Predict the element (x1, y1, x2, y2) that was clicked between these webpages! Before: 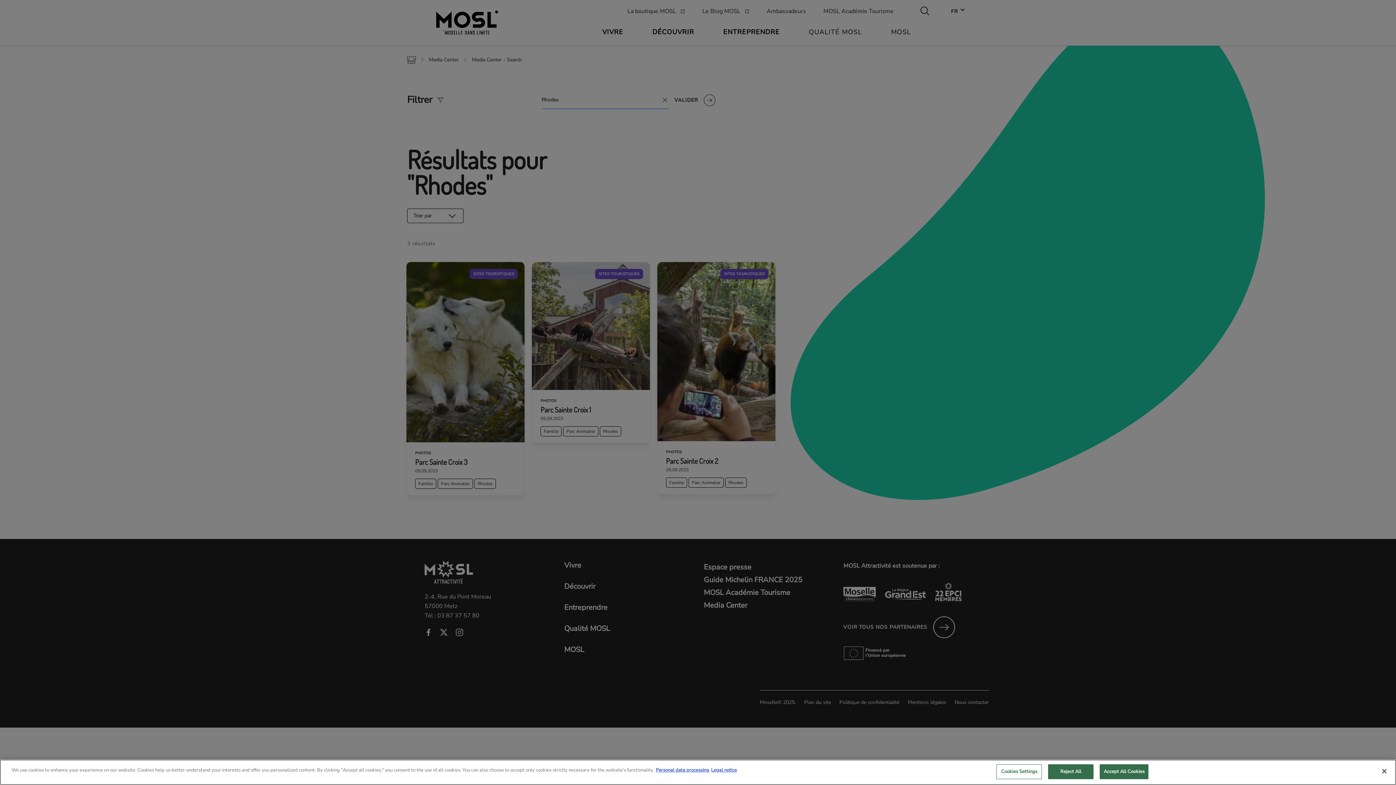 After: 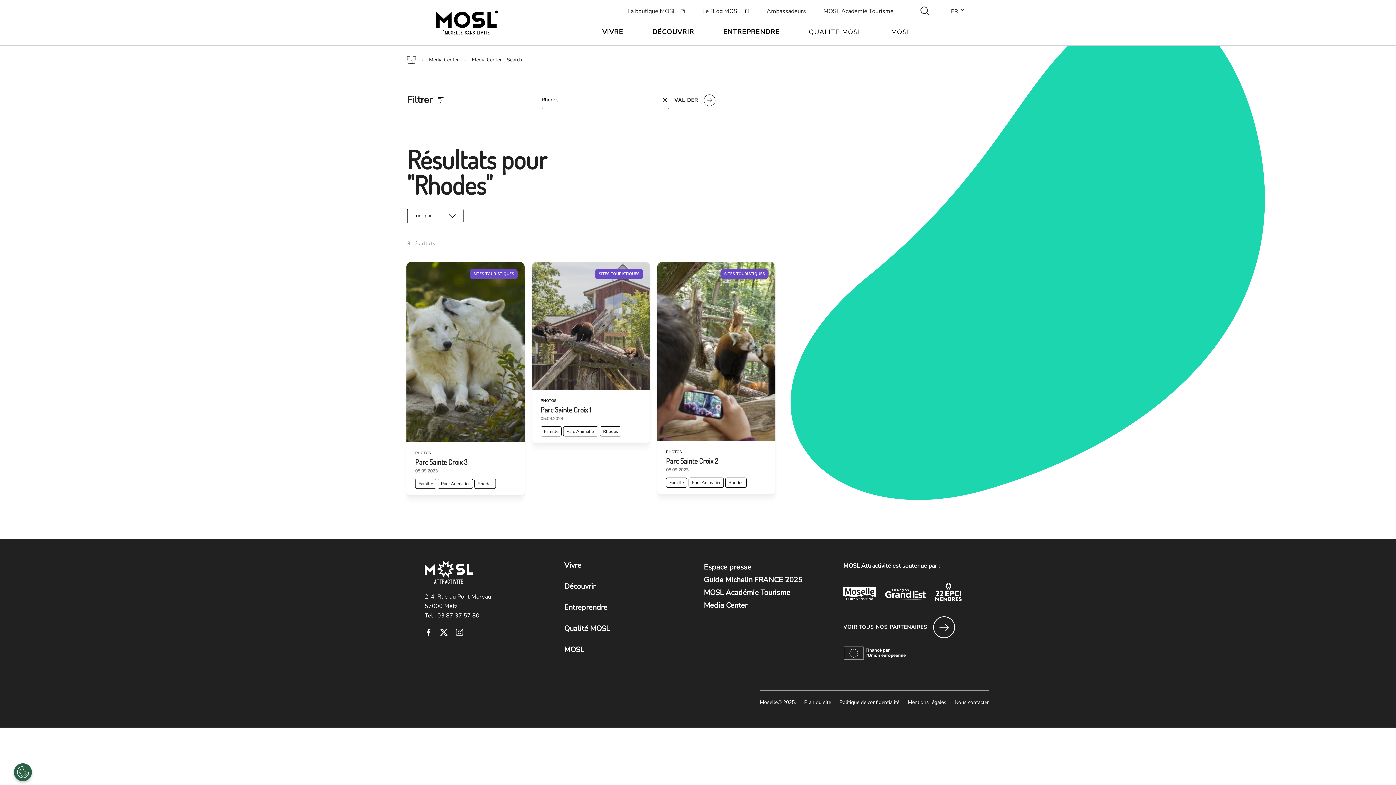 Action: label: Close bbox: (1376, 763, 1392, 779)